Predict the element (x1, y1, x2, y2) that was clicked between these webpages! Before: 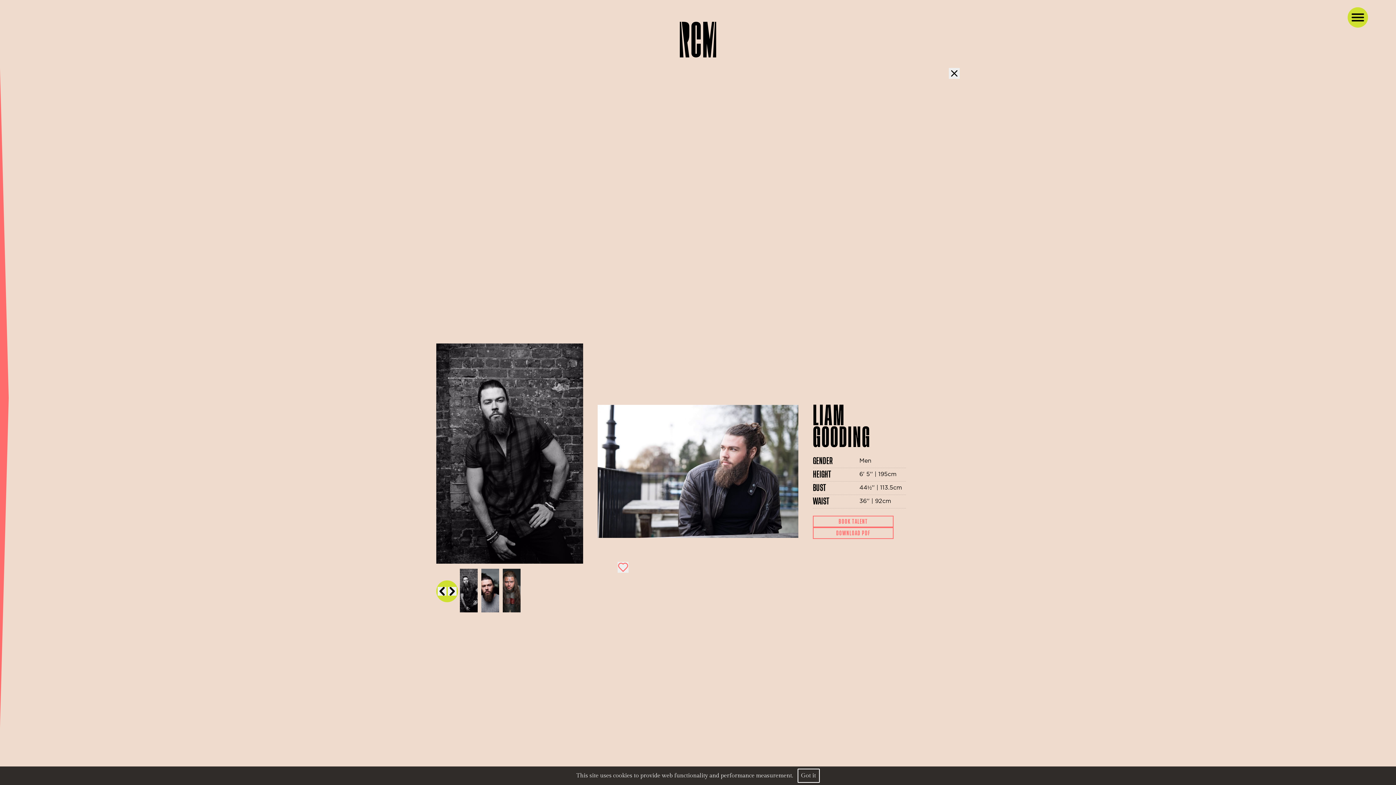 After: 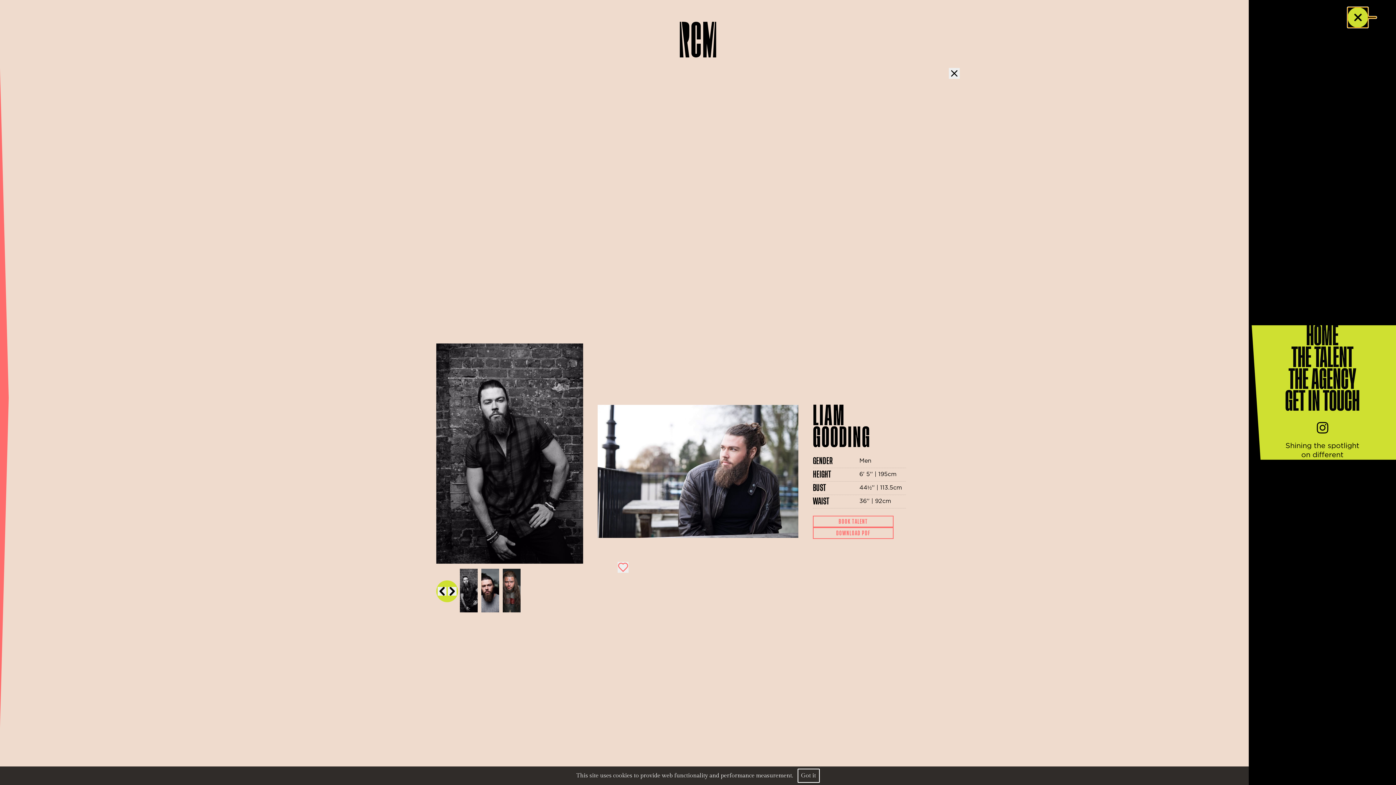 Action: bbox: (1348, 7, 1368, 27)